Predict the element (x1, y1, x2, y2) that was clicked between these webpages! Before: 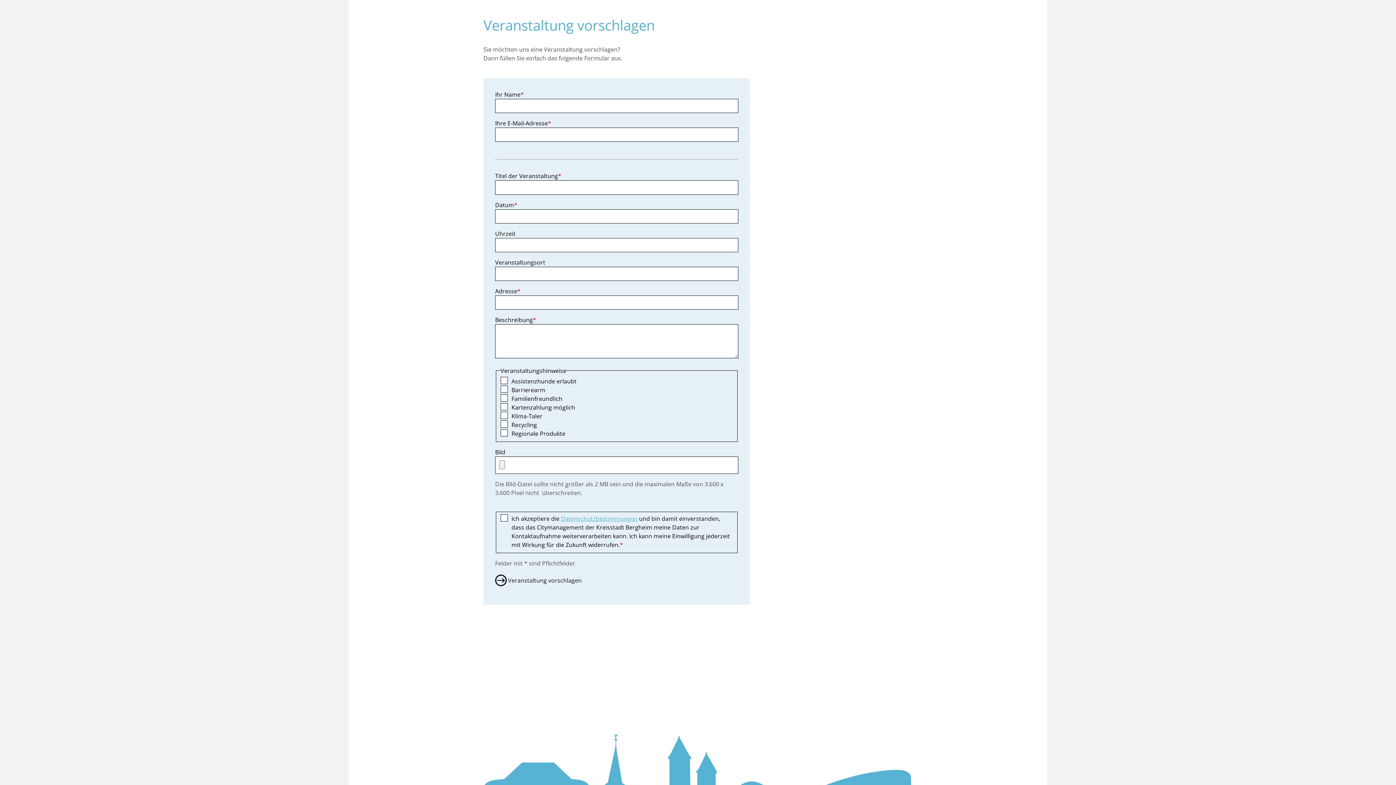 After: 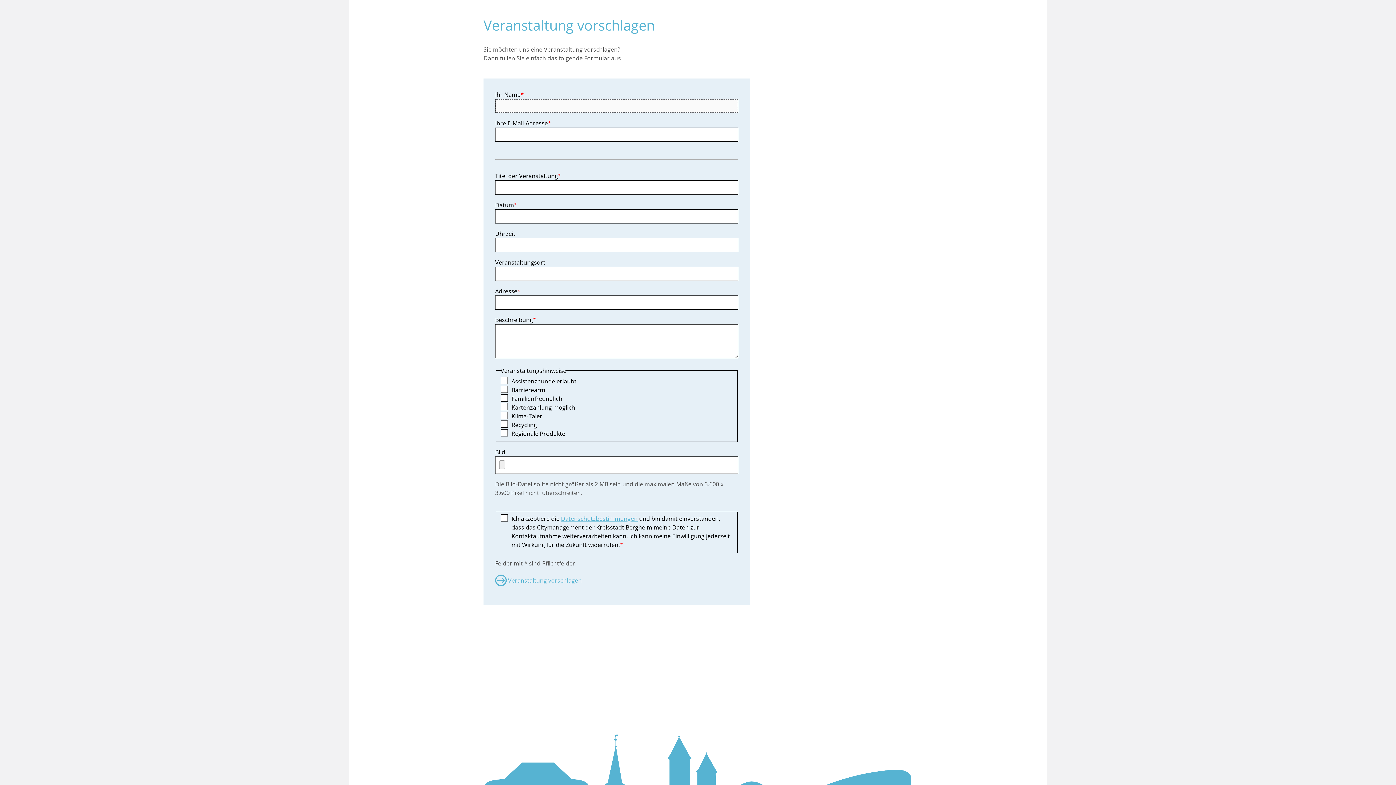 Action: bbox: (495, 573, 584, 587) label: Veranstaltung vorschlagen